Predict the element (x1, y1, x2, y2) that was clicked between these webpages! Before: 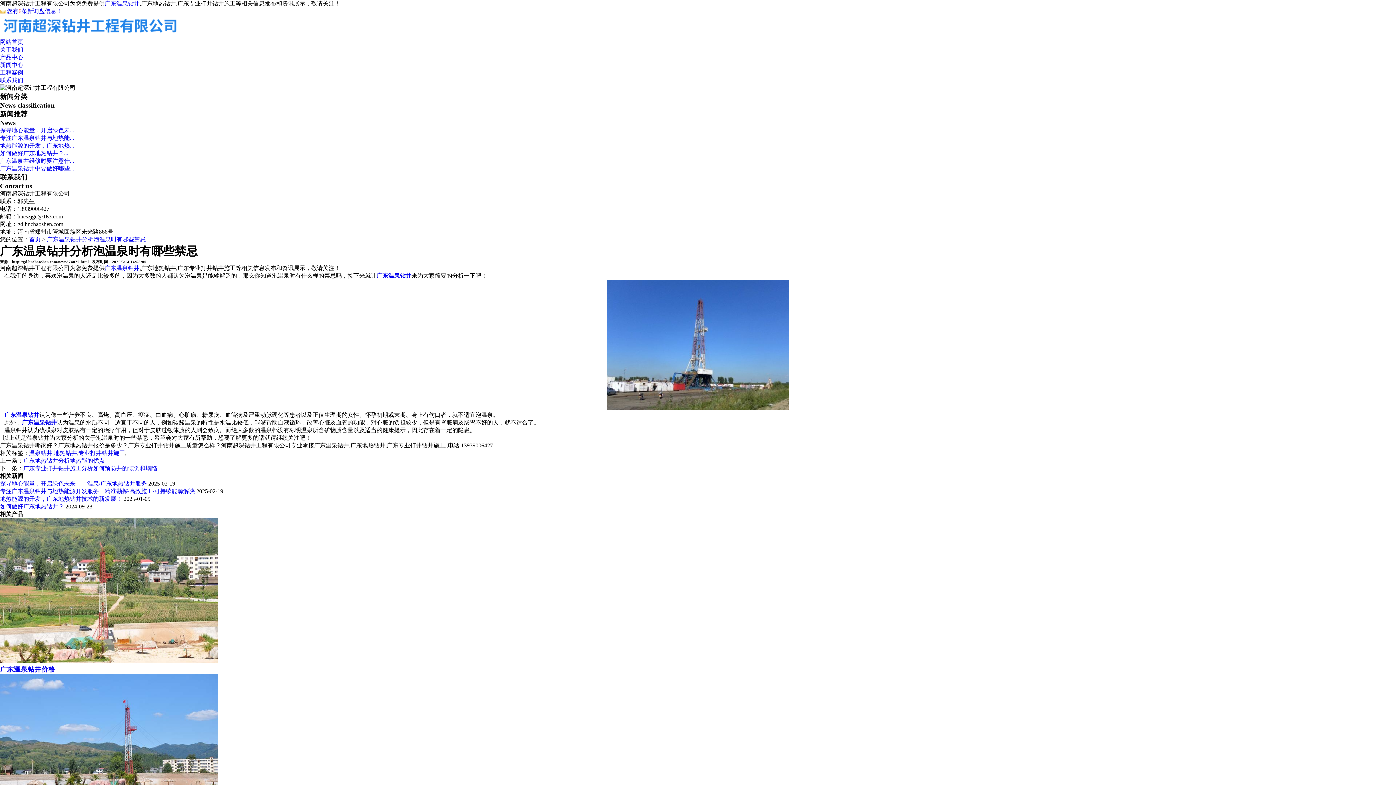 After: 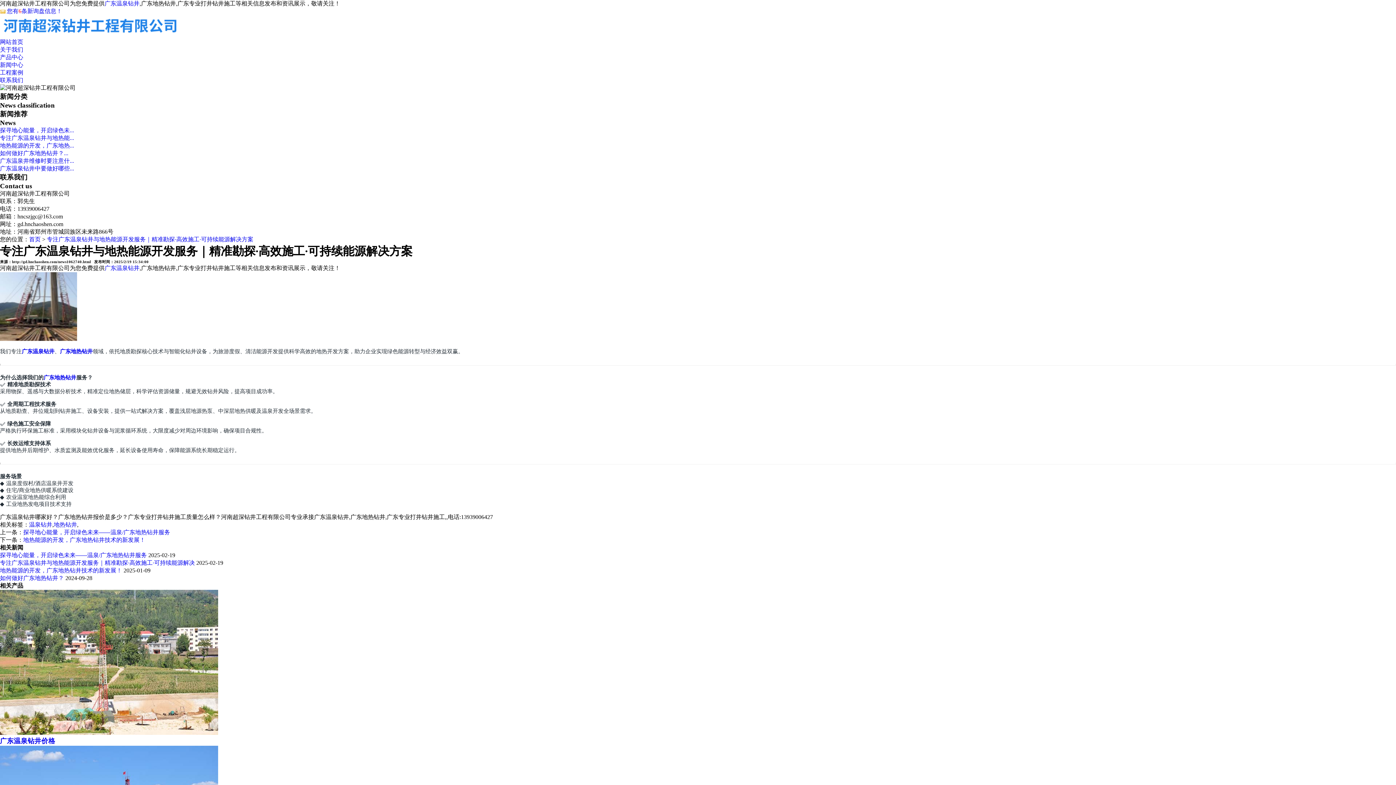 Action: label: 专注广东温泉钻井与地热能... bbox: (0, 134, 74, 141)